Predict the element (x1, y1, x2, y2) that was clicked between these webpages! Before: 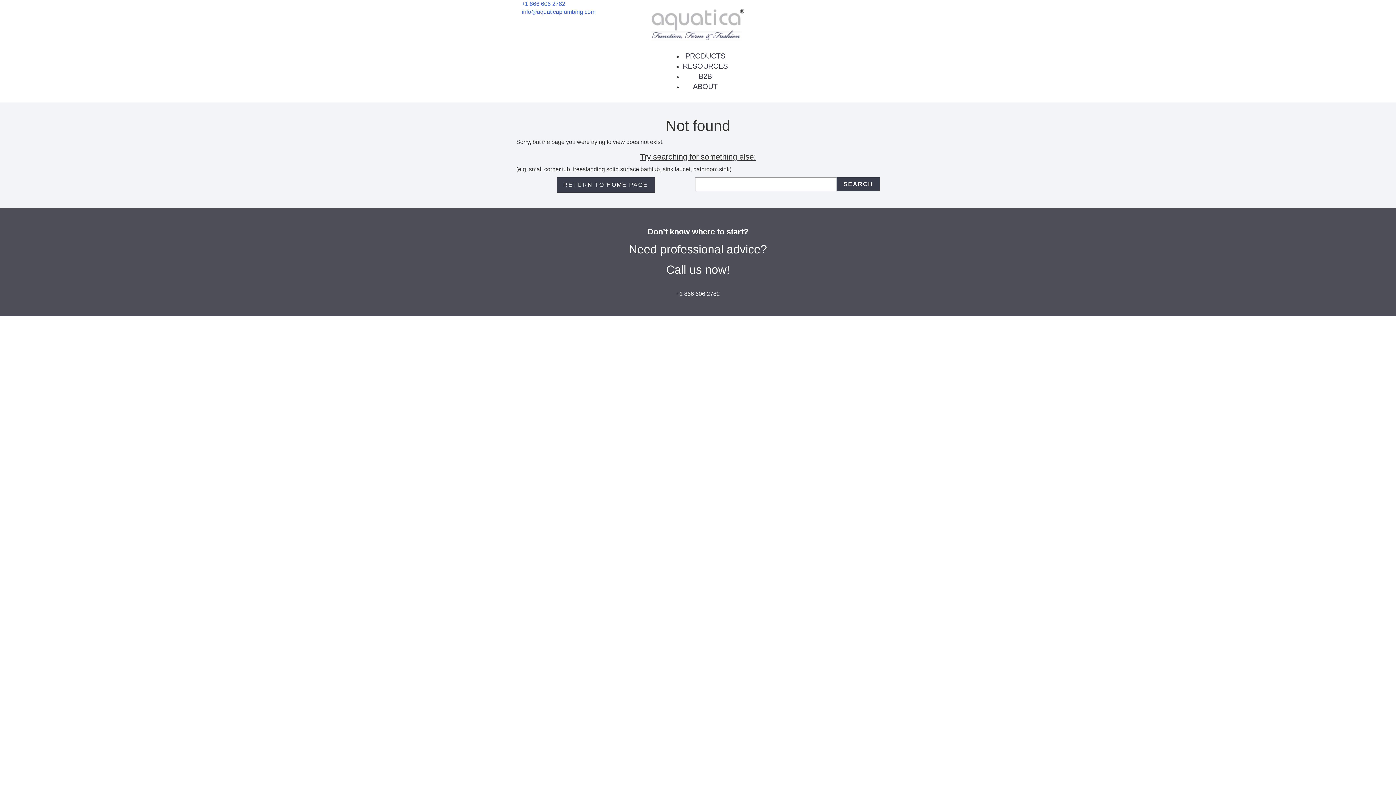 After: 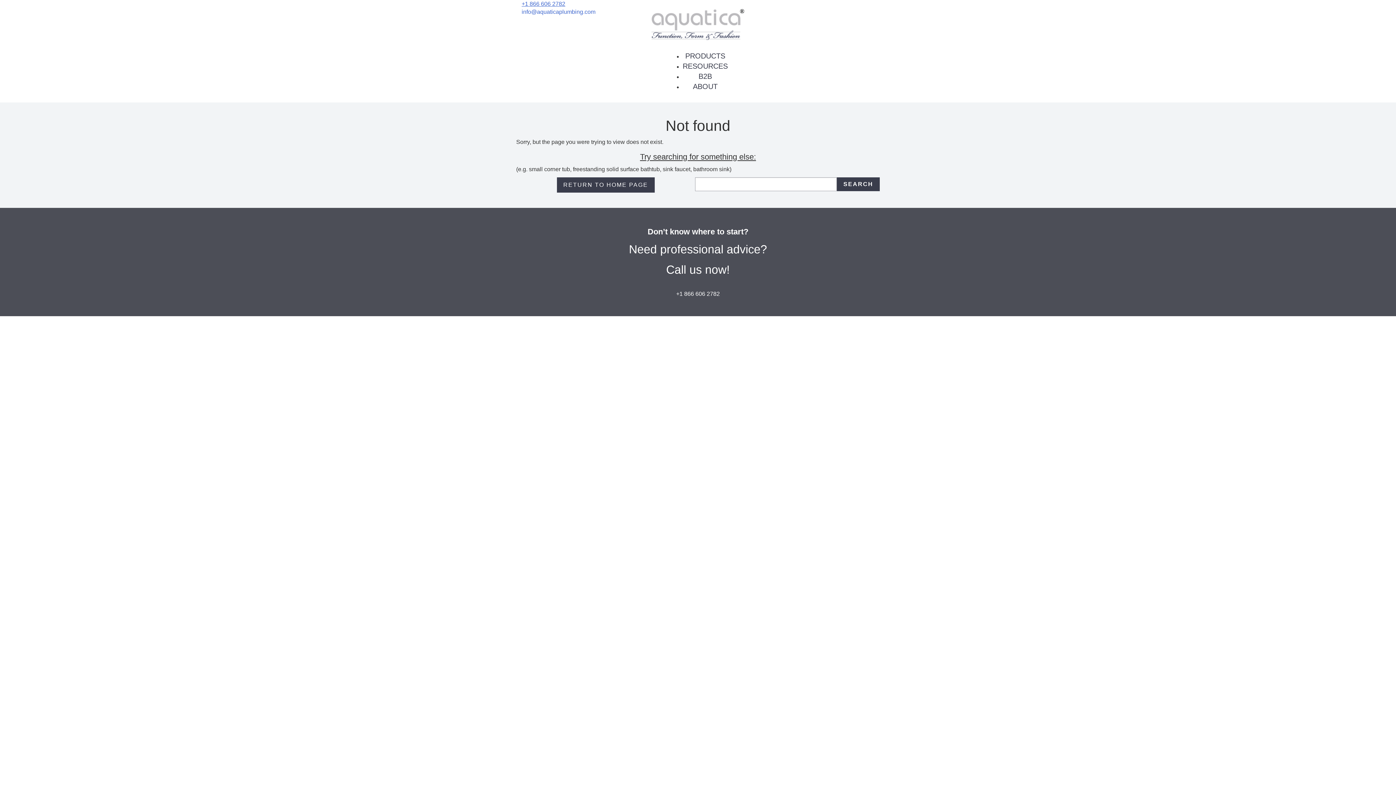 Action: label: +1 866 606 2782 bbox: (521, 0, 565, 6)